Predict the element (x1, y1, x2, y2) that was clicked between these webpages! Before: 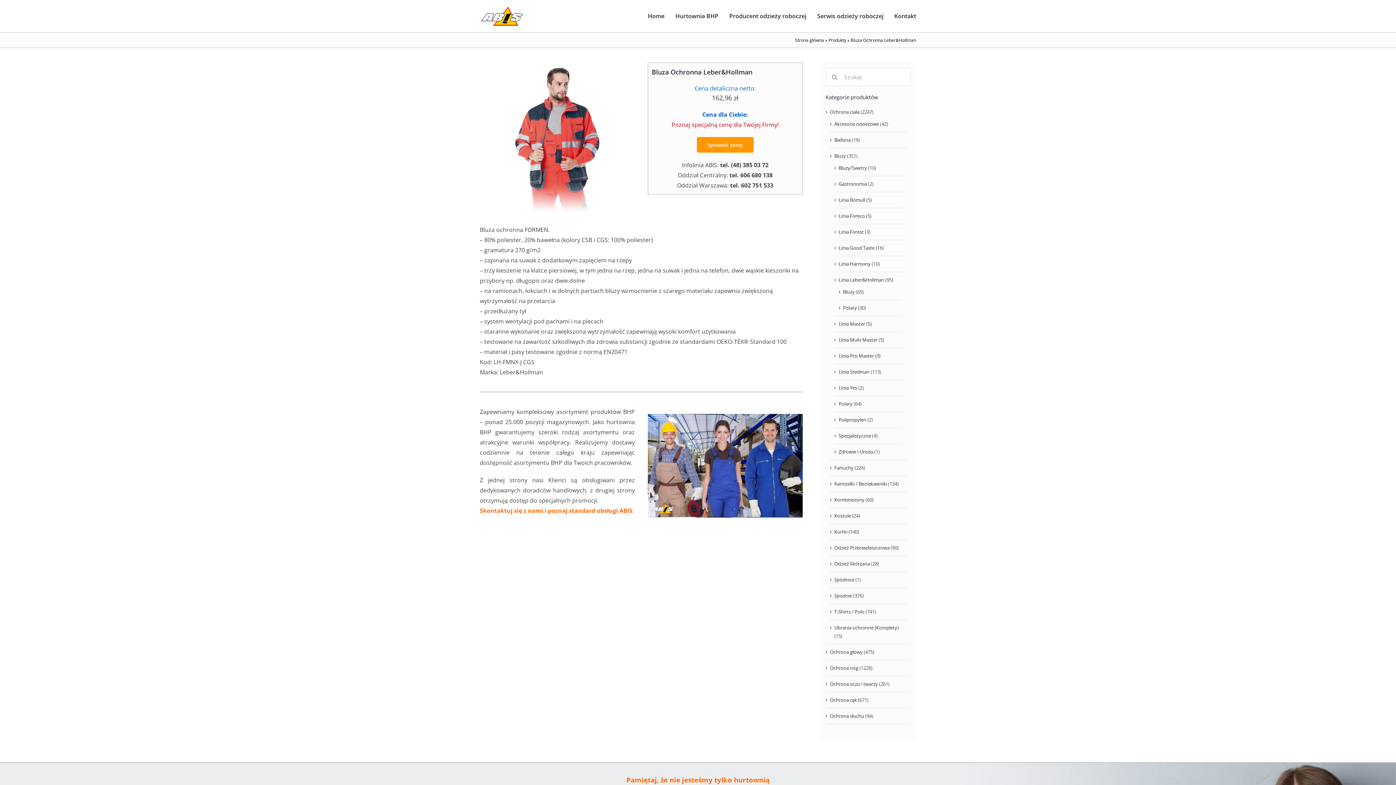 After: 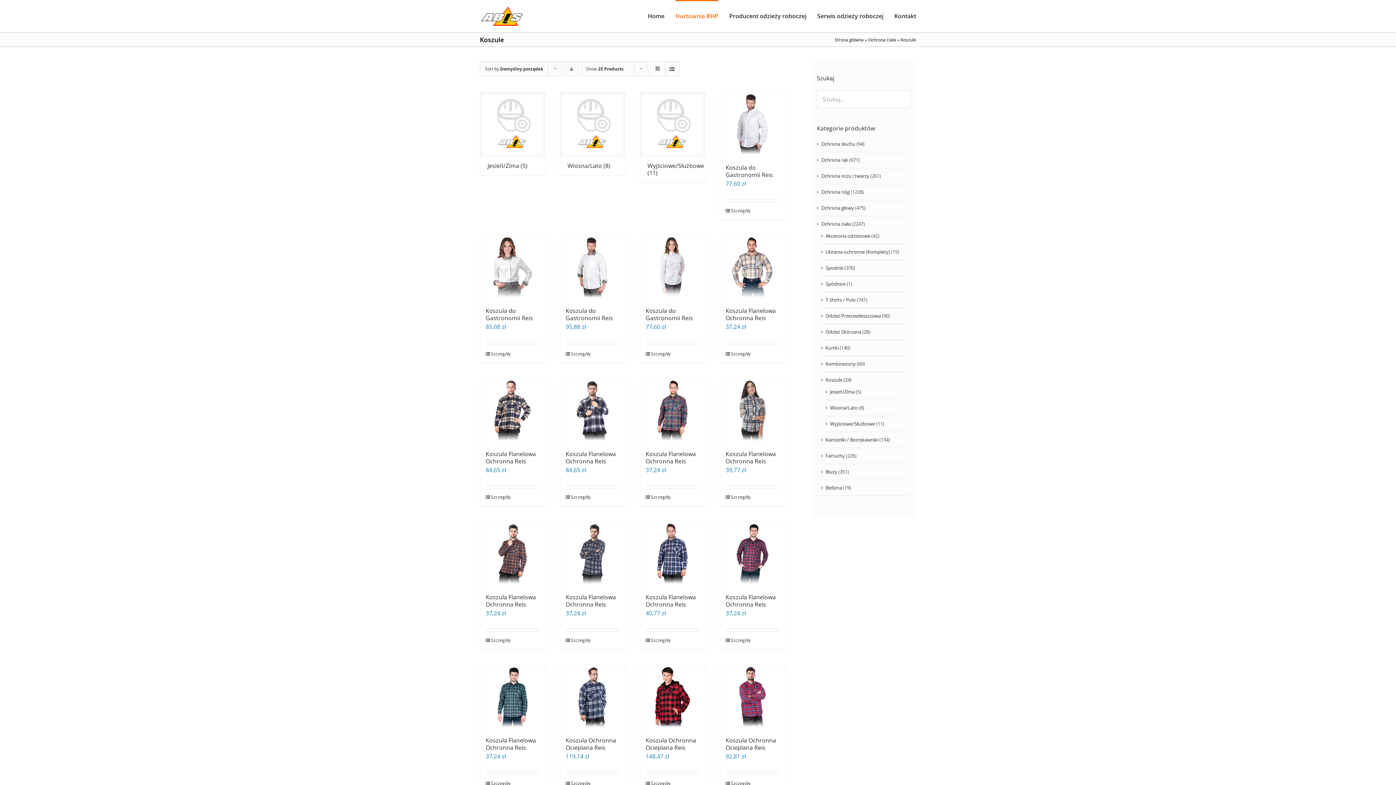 Action: label: Koszule bbox: (834, 512, 851, 519)